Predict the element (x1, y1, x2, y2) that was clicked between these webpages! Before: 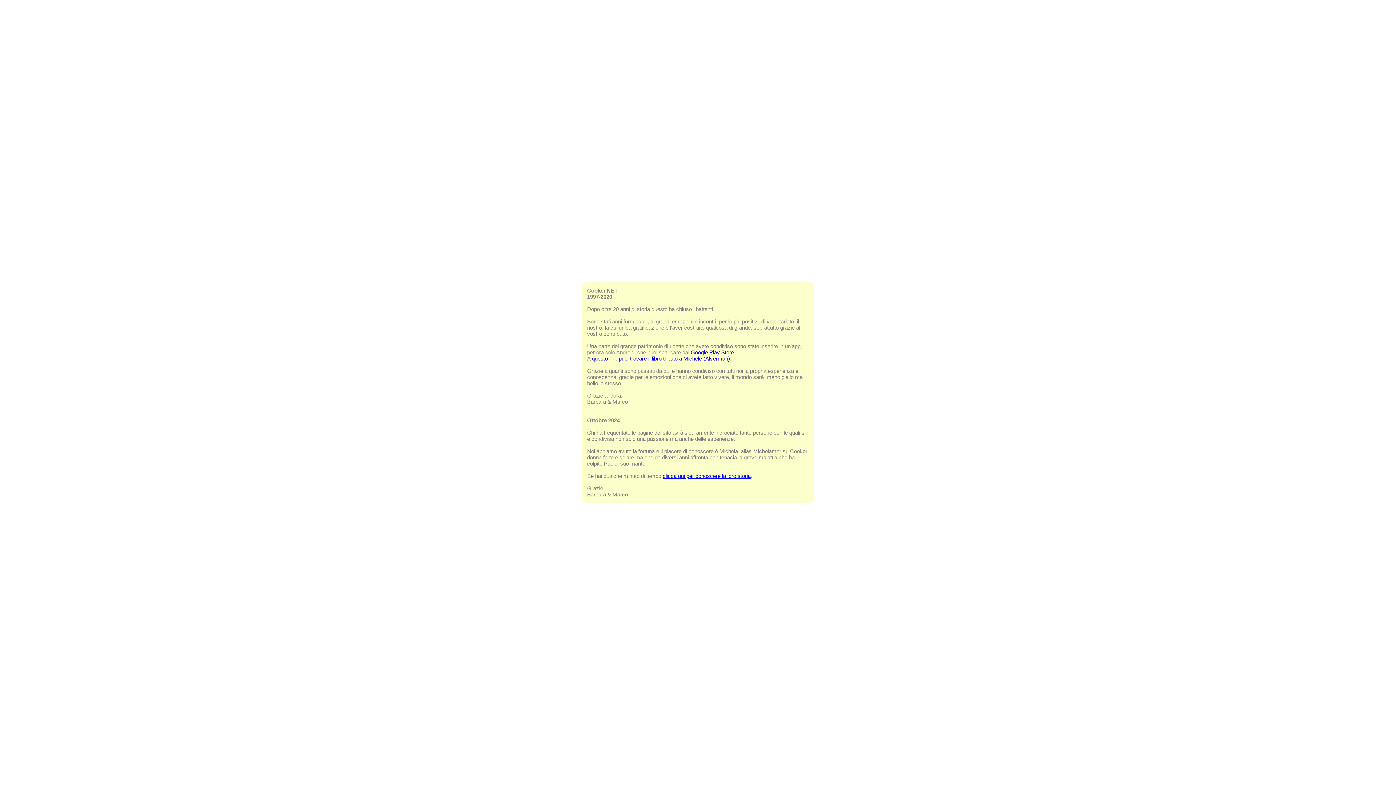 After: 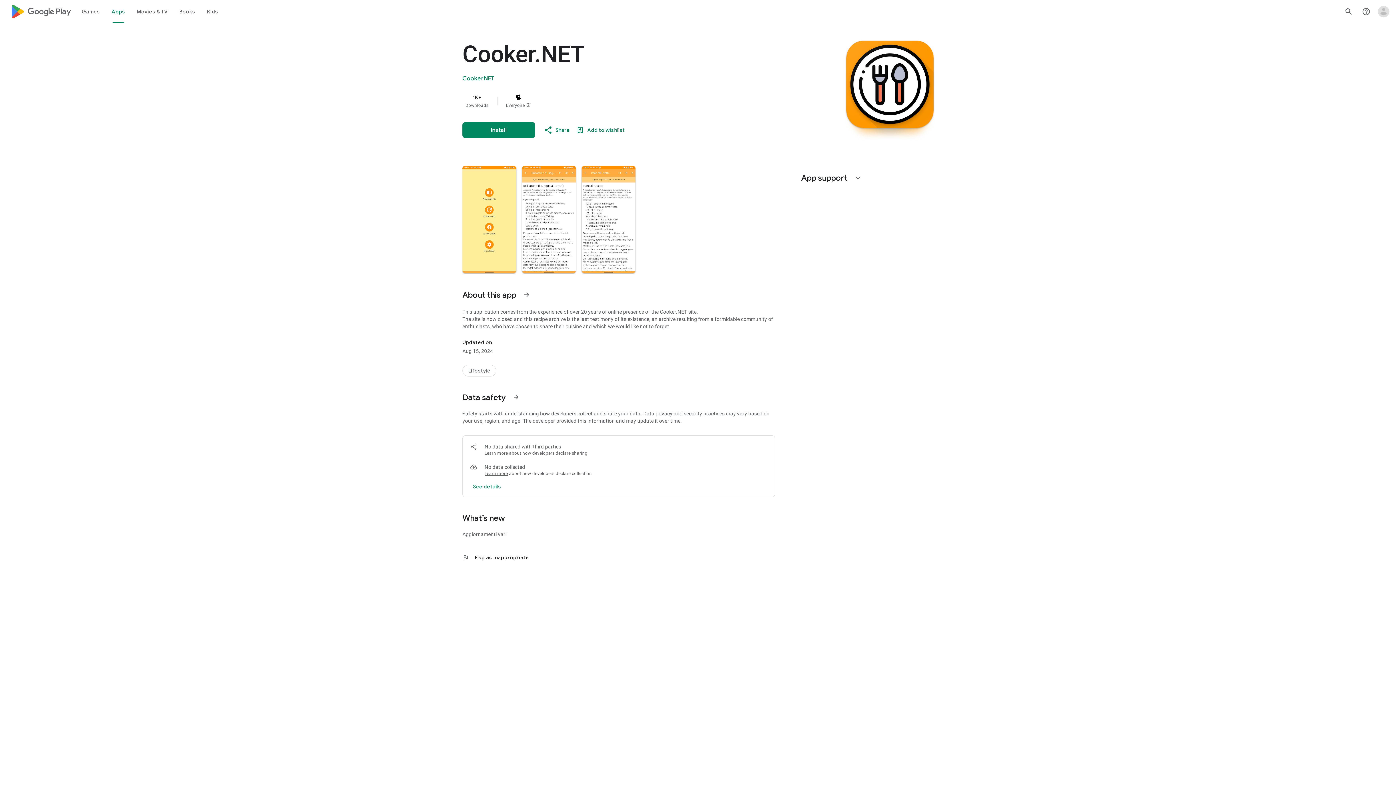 Action: bbox: (690, 349, 734, 355) label: Google Play Store